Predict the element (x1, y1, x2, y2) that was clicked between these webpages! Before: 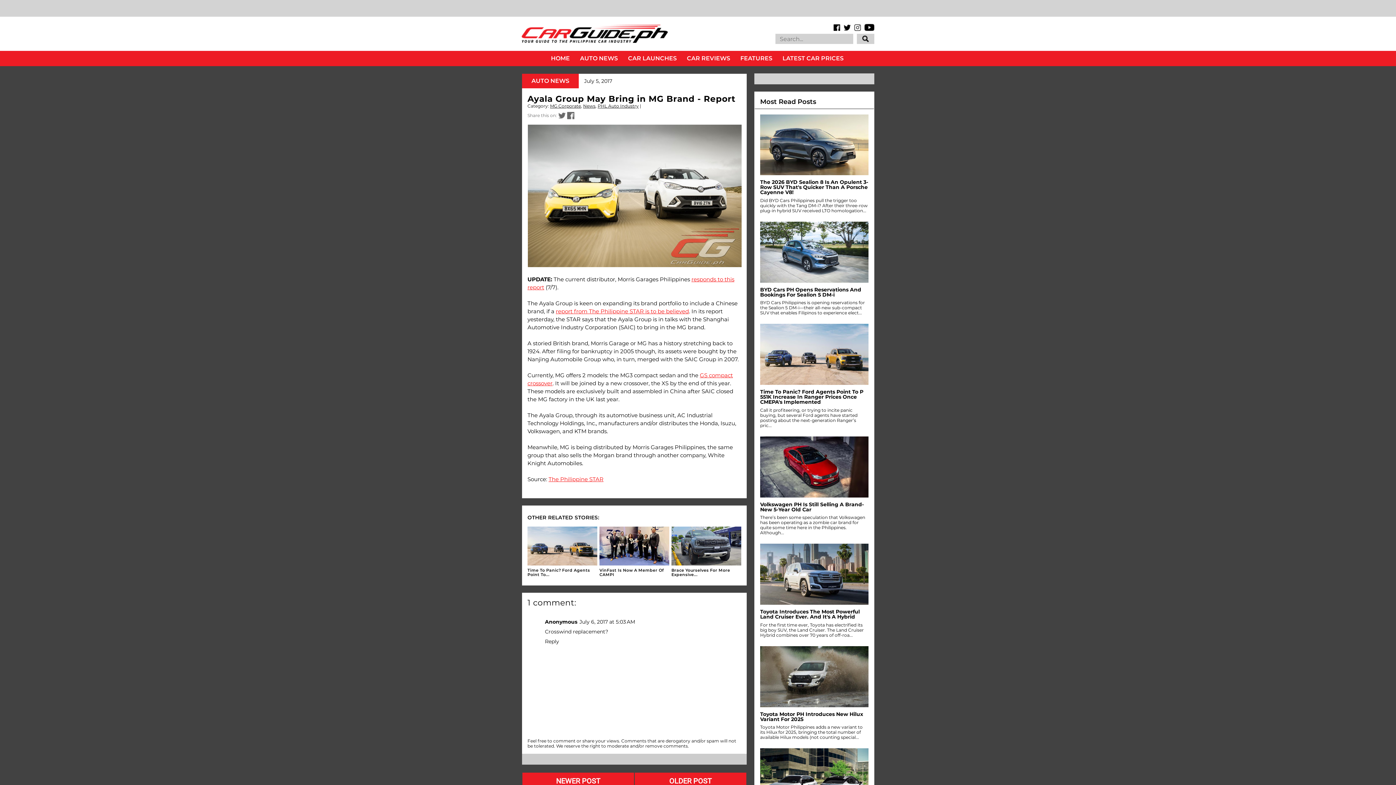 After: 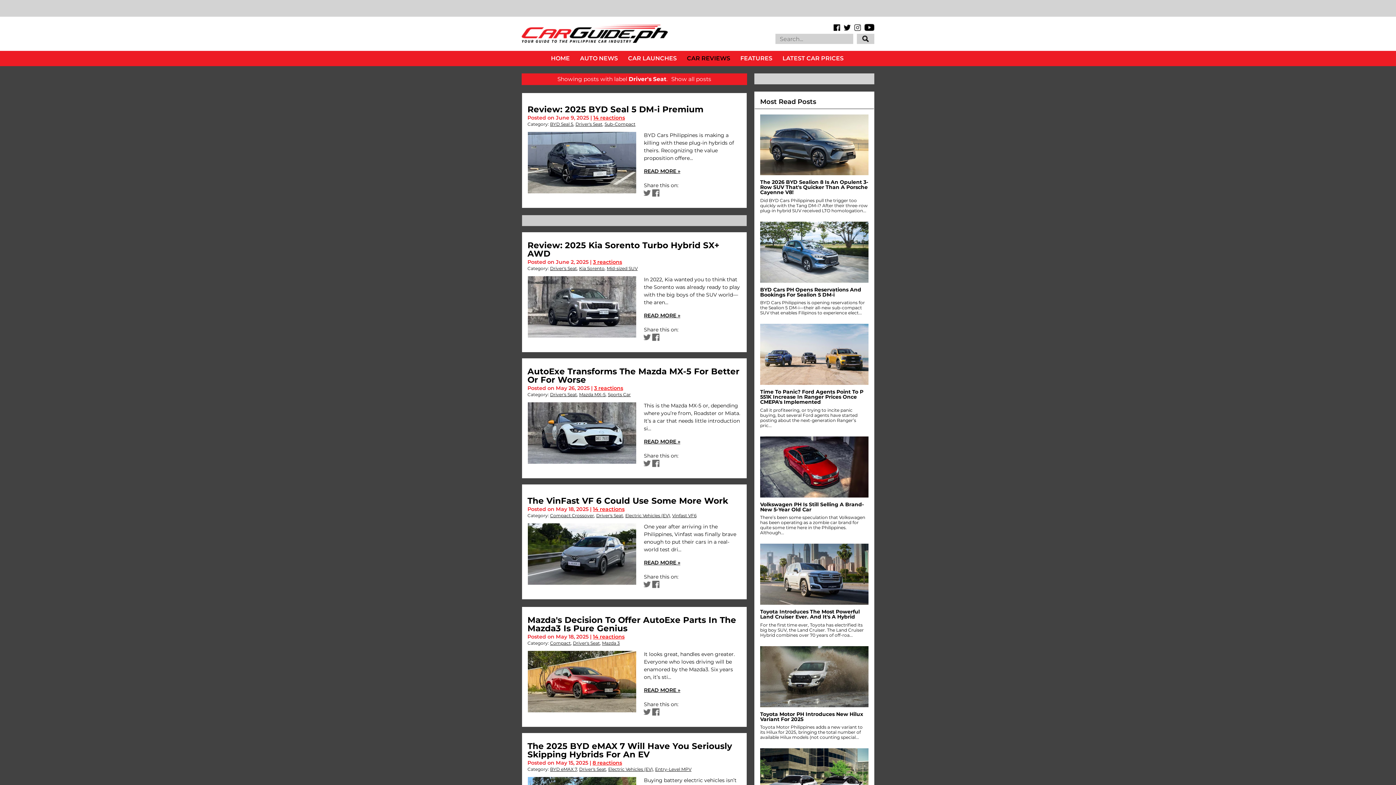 Action: label: CAR REVIEWS bbox: (681, 50, 736, 66)